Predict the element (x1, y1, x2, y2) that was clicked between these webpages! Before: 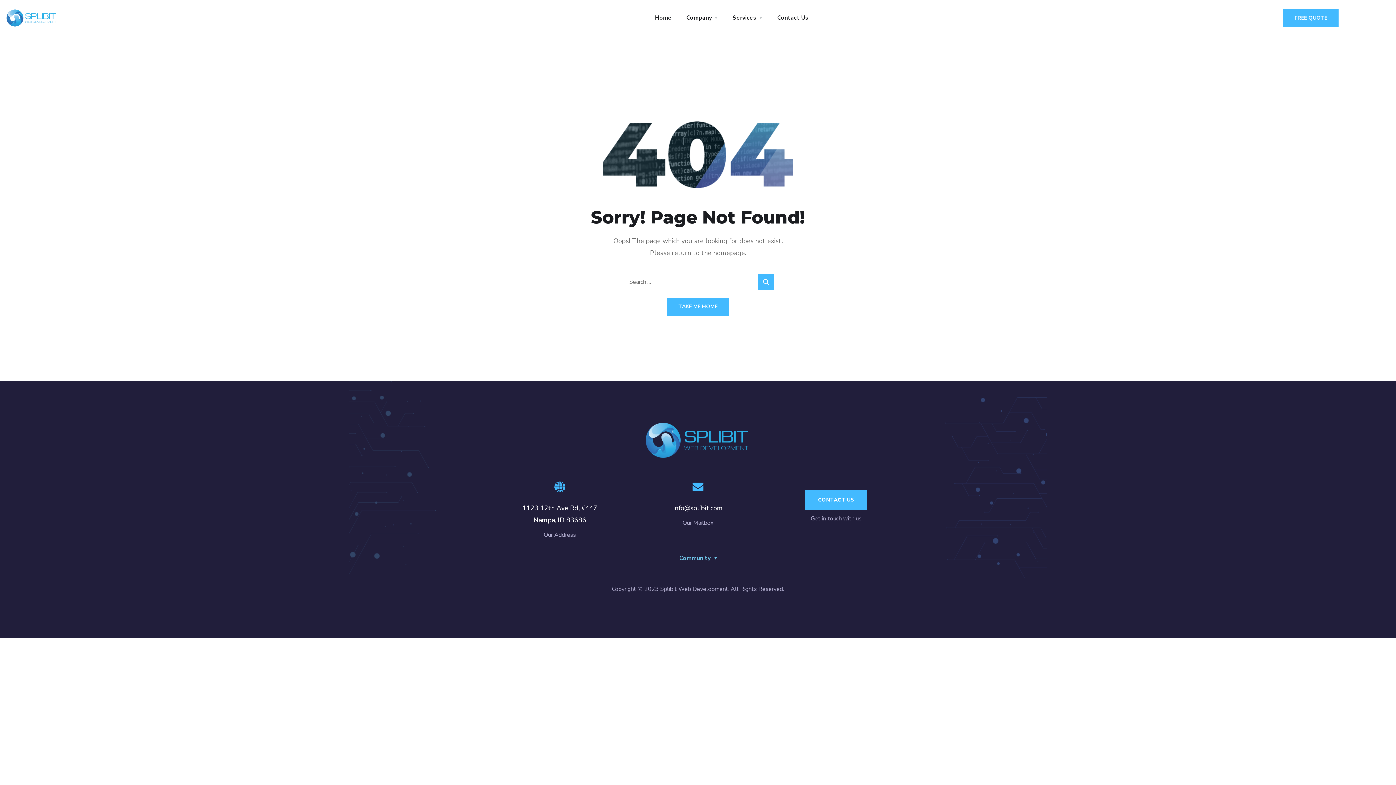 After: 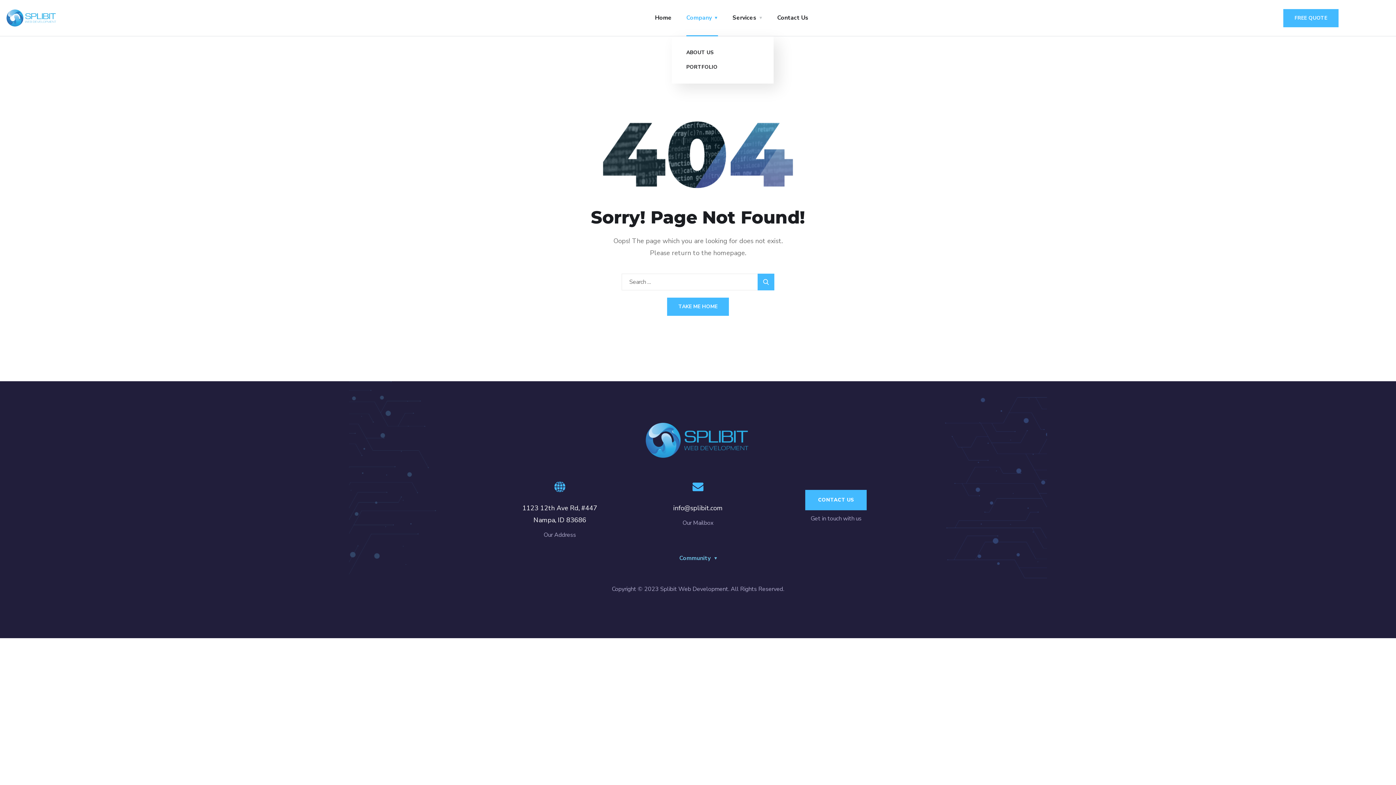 Action: bbox: (686, 0, 718, 36) label: Company